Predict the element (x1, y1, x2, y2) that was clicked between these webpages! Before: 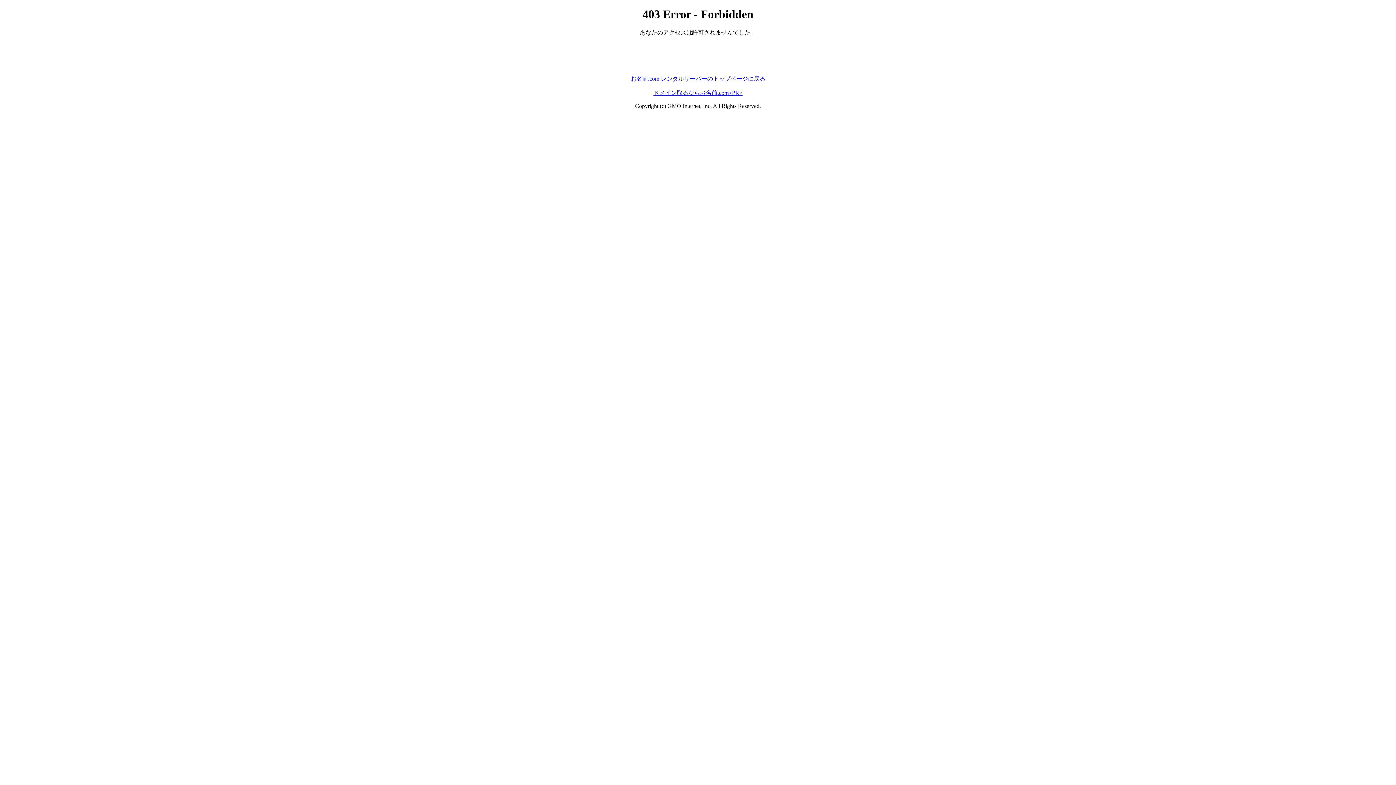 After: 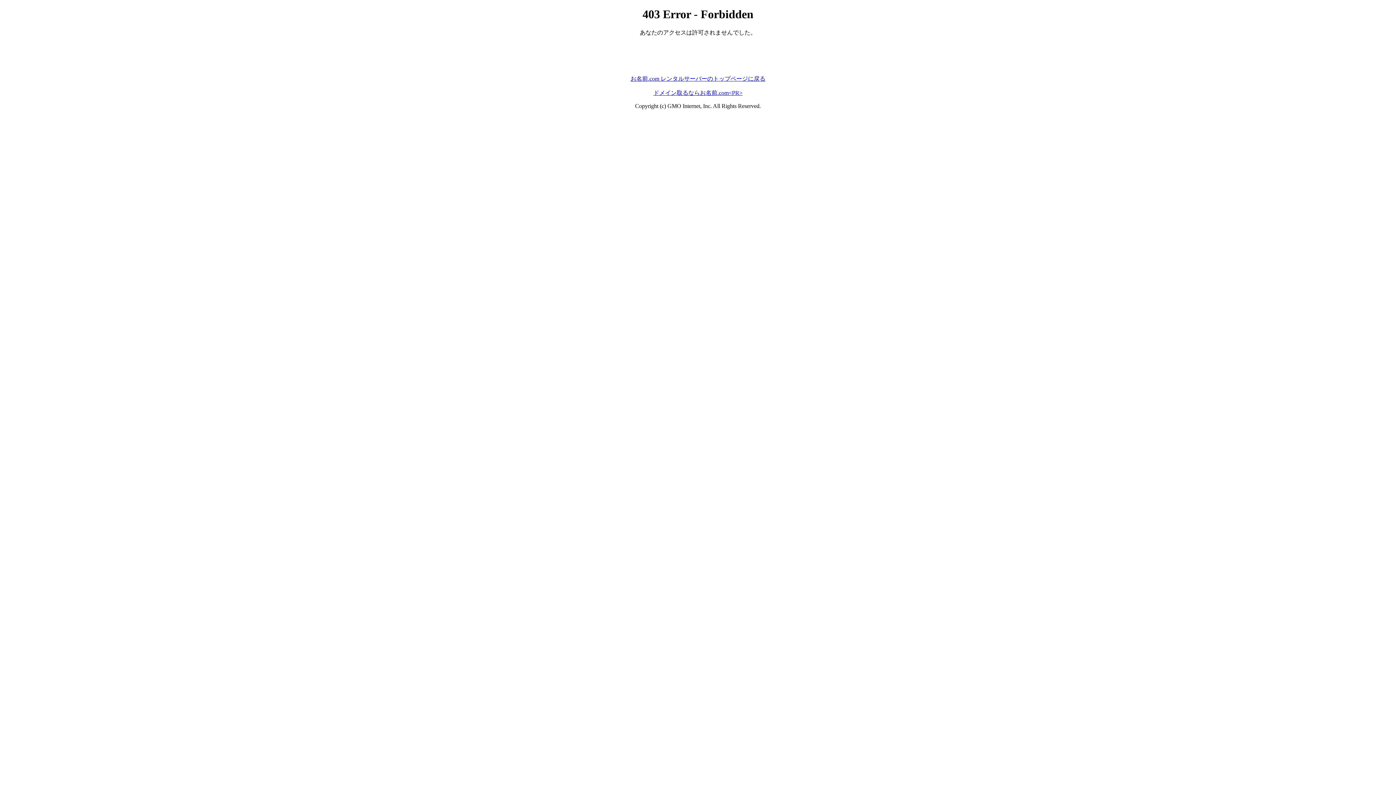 Action: bbox: (630, 75, 765, 81) label: お名前.com レンタルサーバーのトップページに戻る